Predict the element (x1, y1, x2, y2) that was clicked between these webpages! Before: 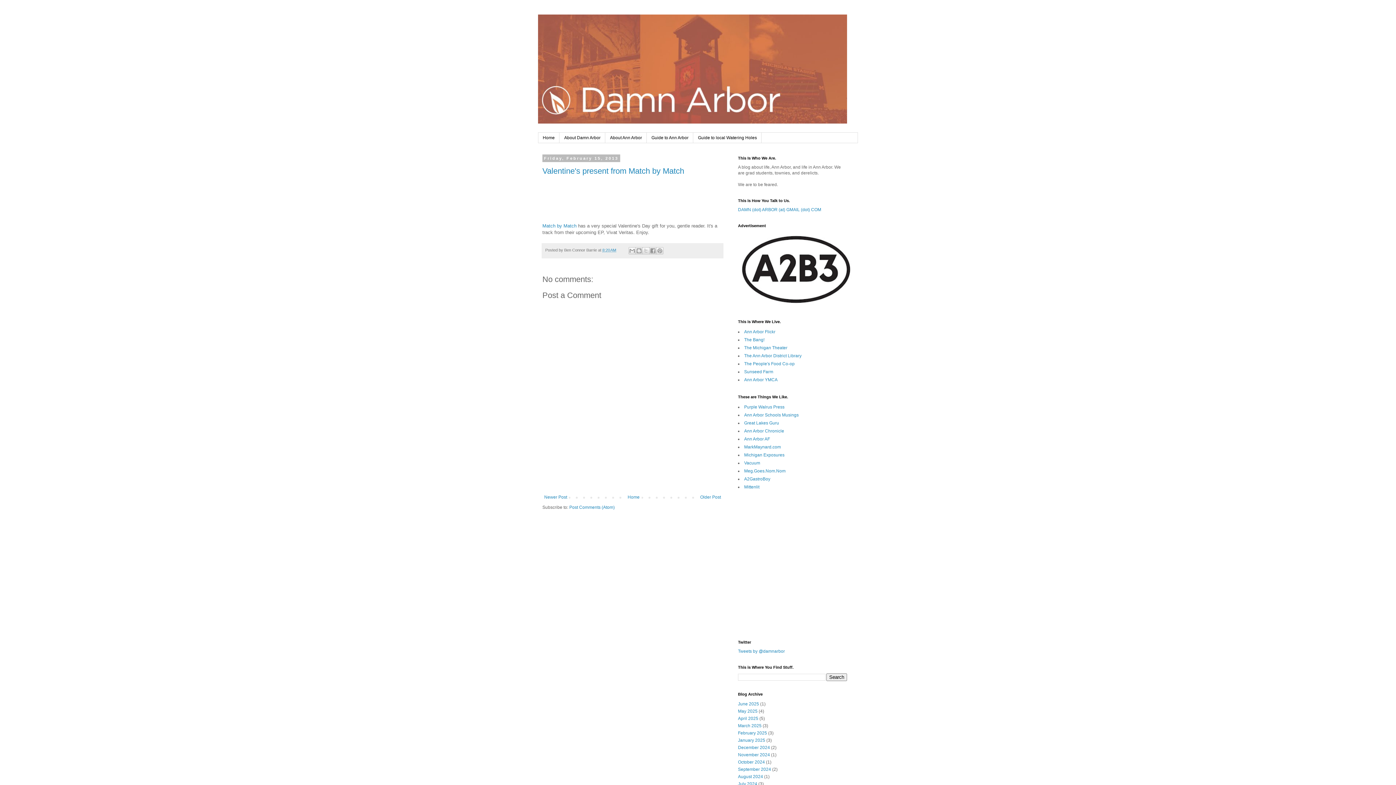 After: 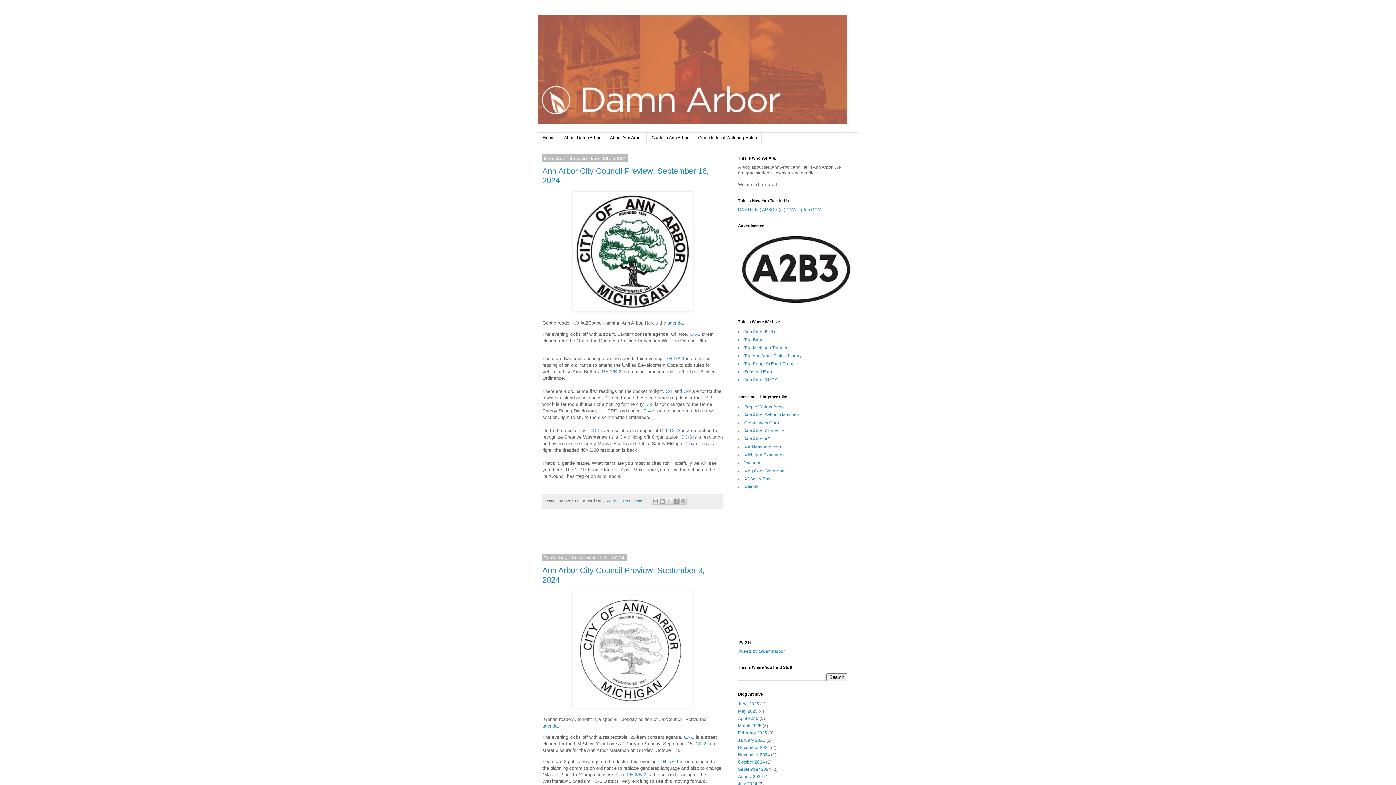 Action: bbox: (738, 767, 771, 772) label: September 2024